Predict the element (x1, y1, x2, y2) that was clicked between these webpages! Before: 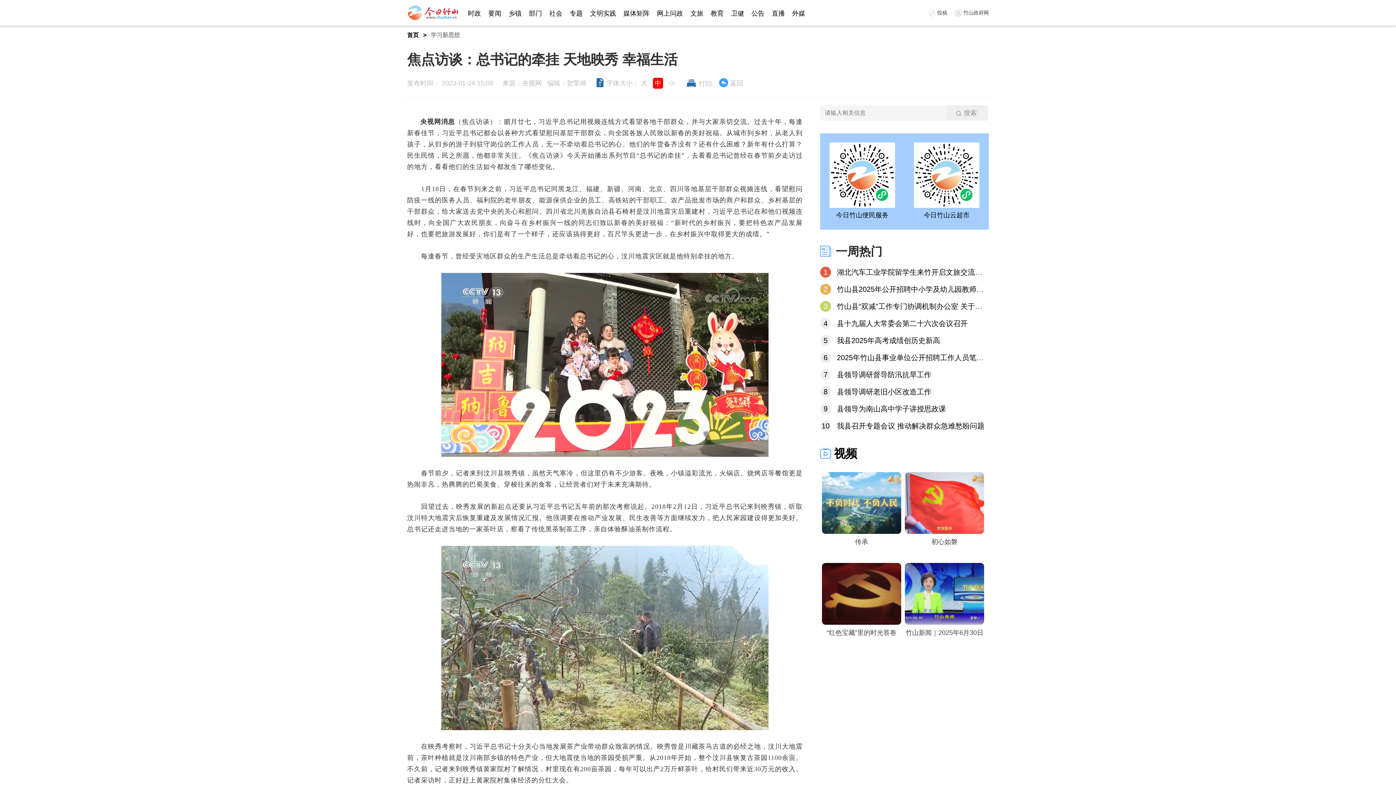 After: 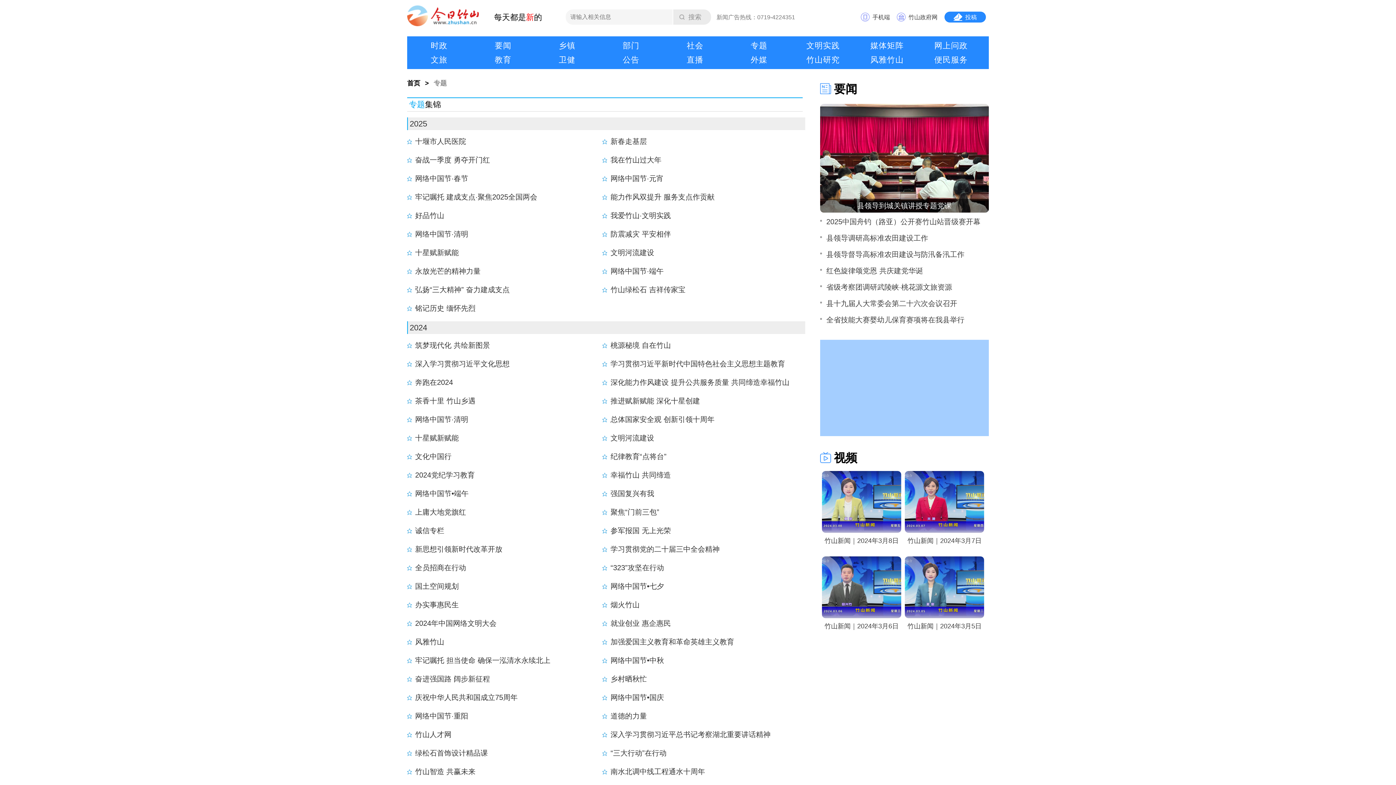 Action: label: 专题 bbox: (569, 9, 582, 17)